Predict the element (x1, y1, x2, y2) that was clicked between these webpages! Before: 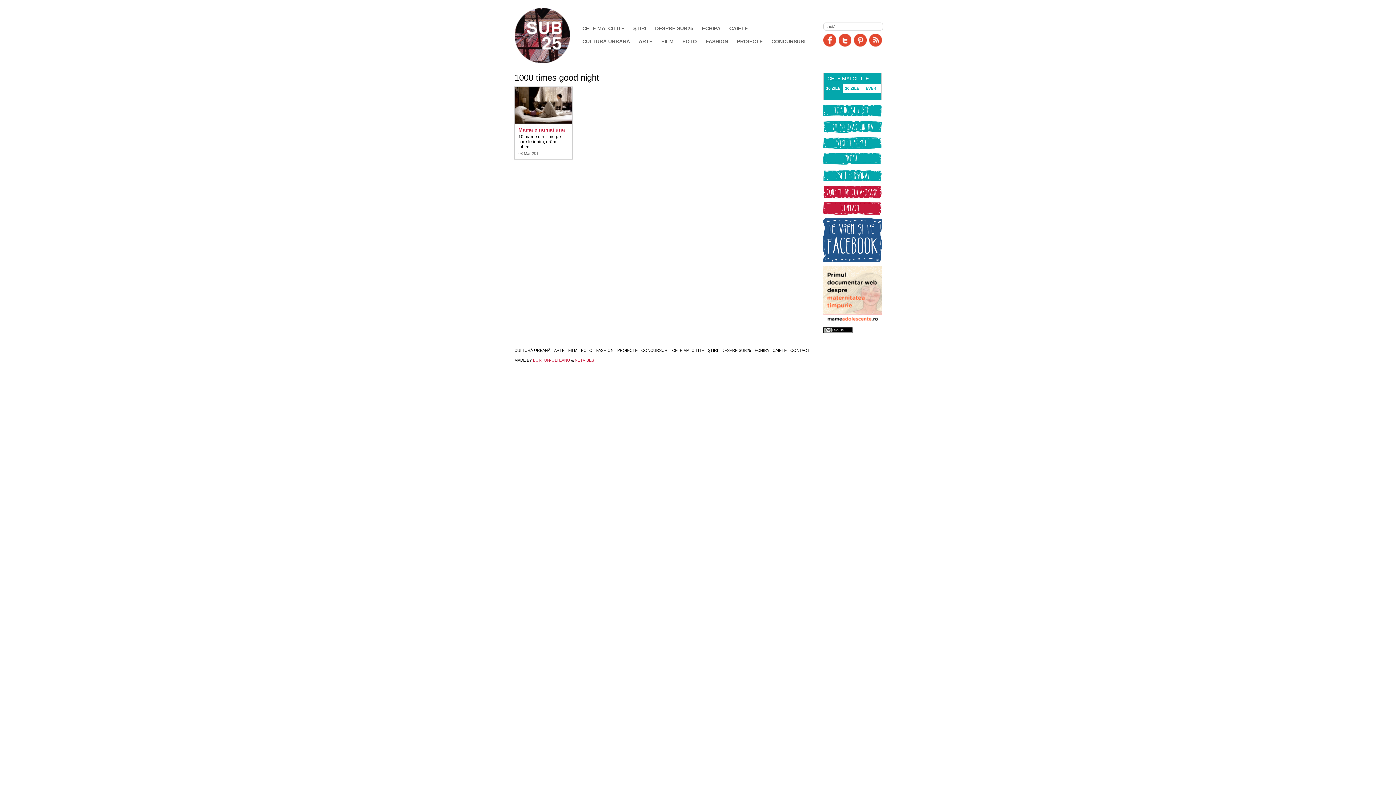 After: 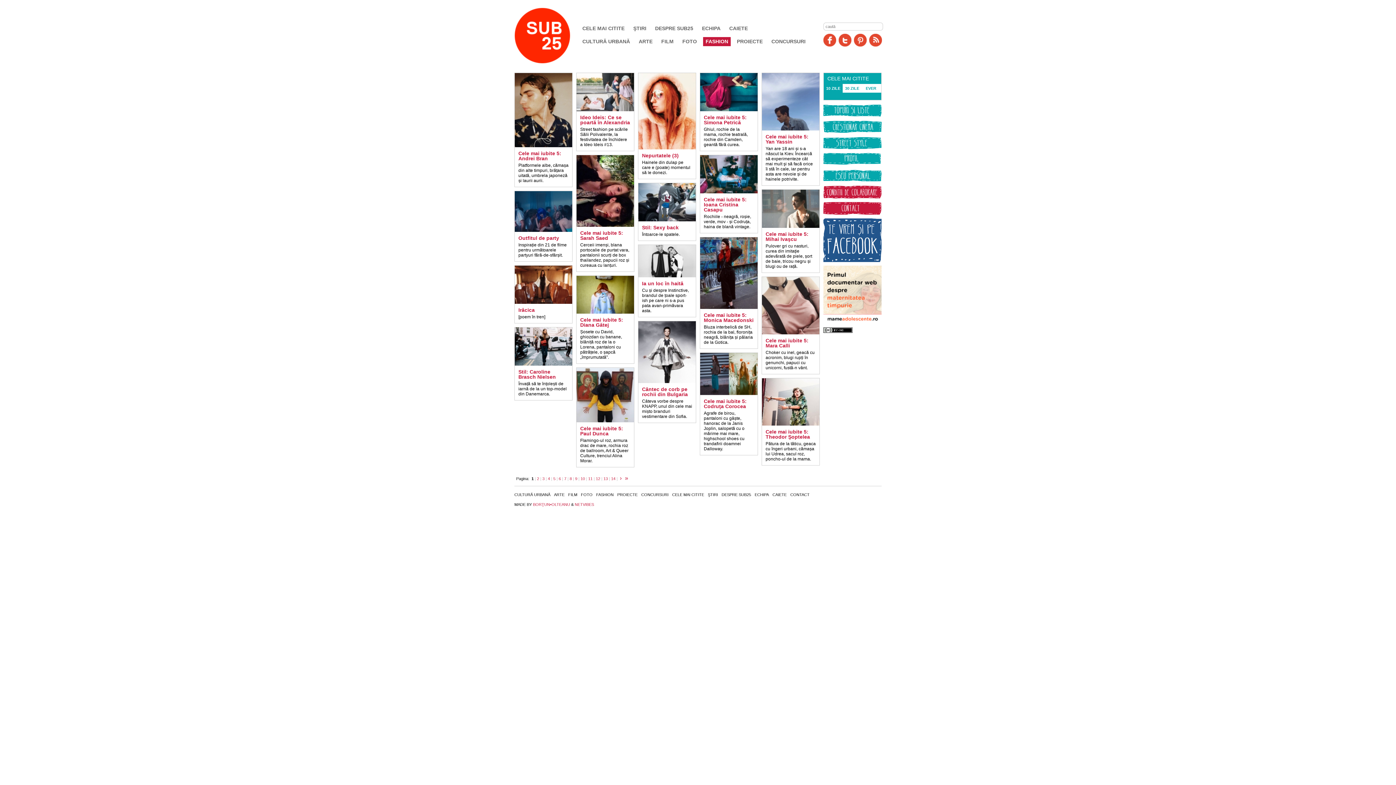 Action: label: FASHION bbox: (596, 348, 613, 352)